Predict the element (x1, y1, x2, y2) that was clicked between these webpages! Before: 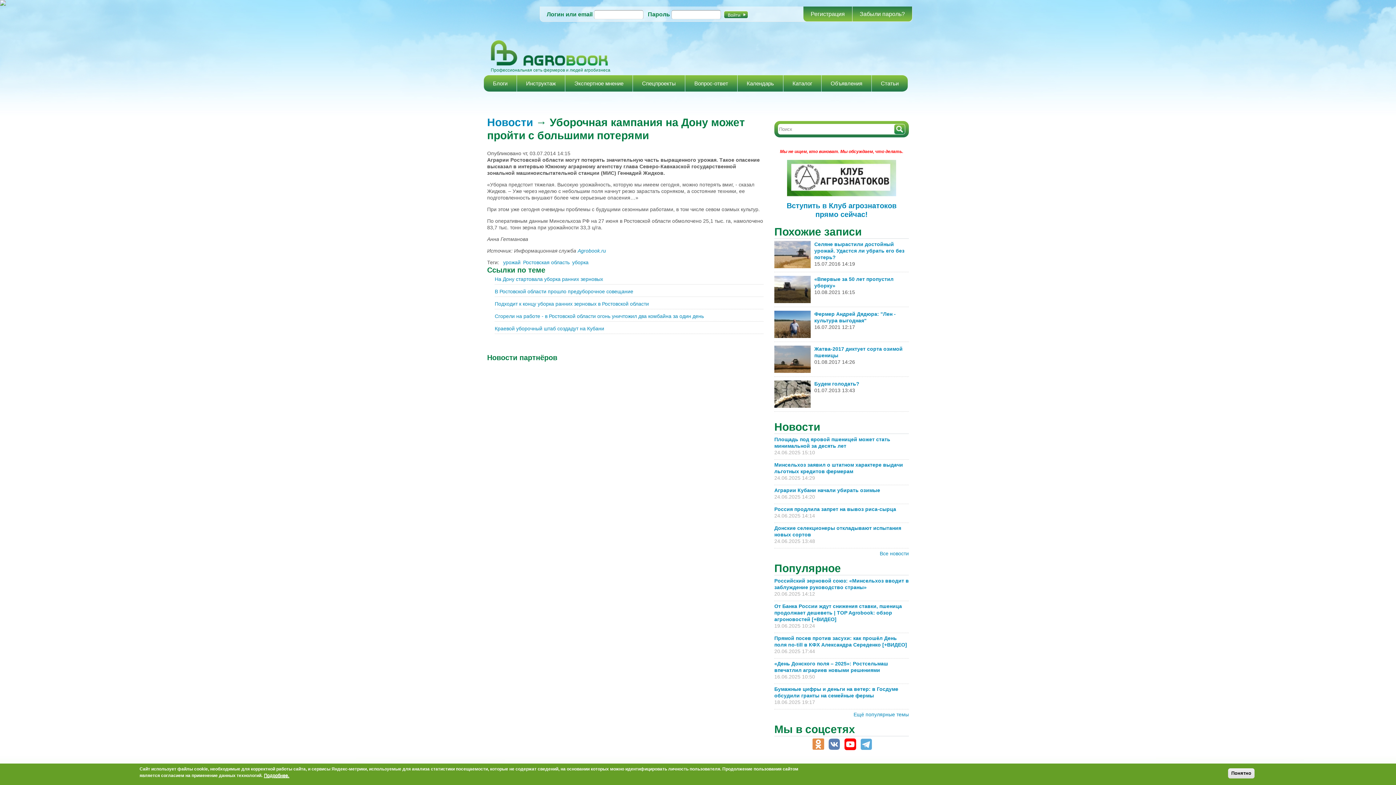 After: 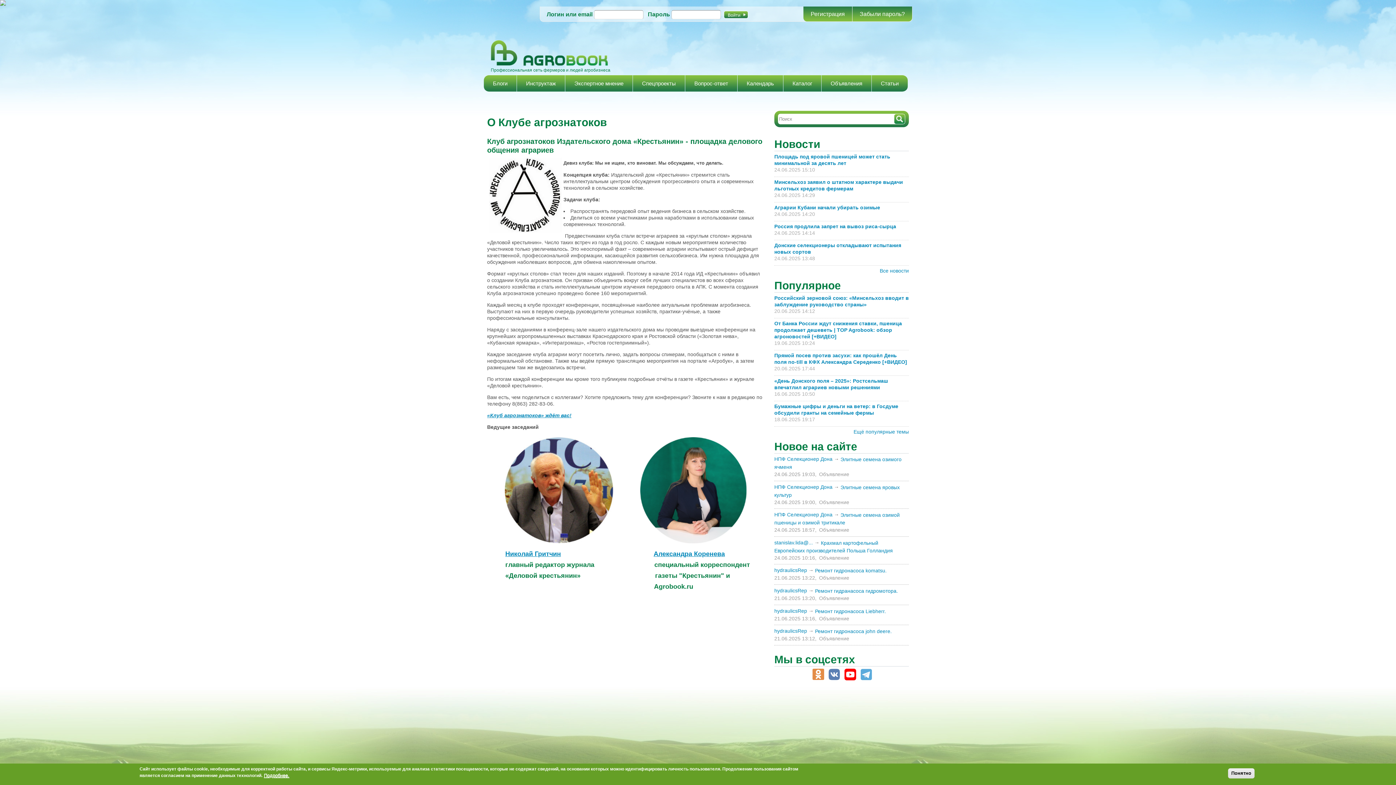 Action: label: Мы не ищем, кто виноват. Мы обсуждаем, что делать. bbox: (780, 149, 903, 154)